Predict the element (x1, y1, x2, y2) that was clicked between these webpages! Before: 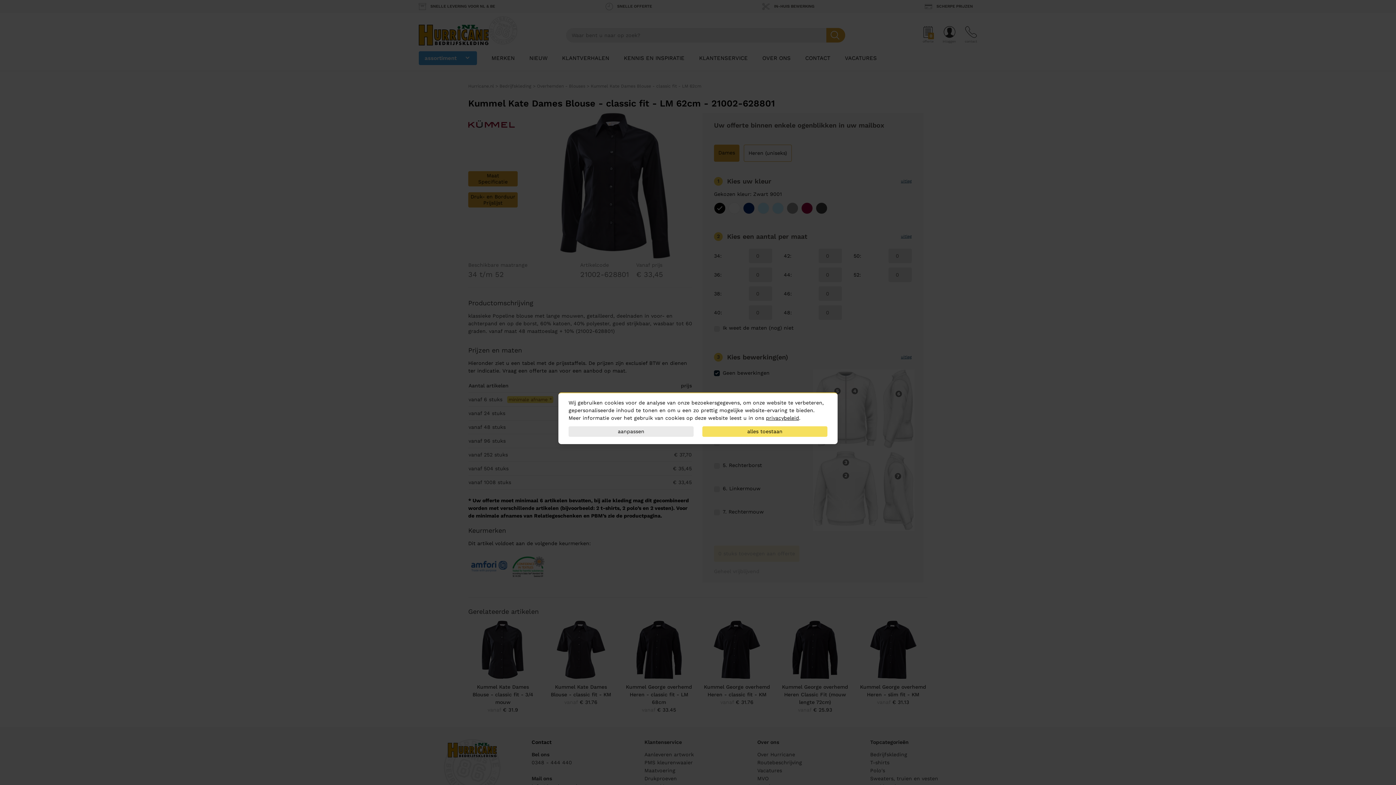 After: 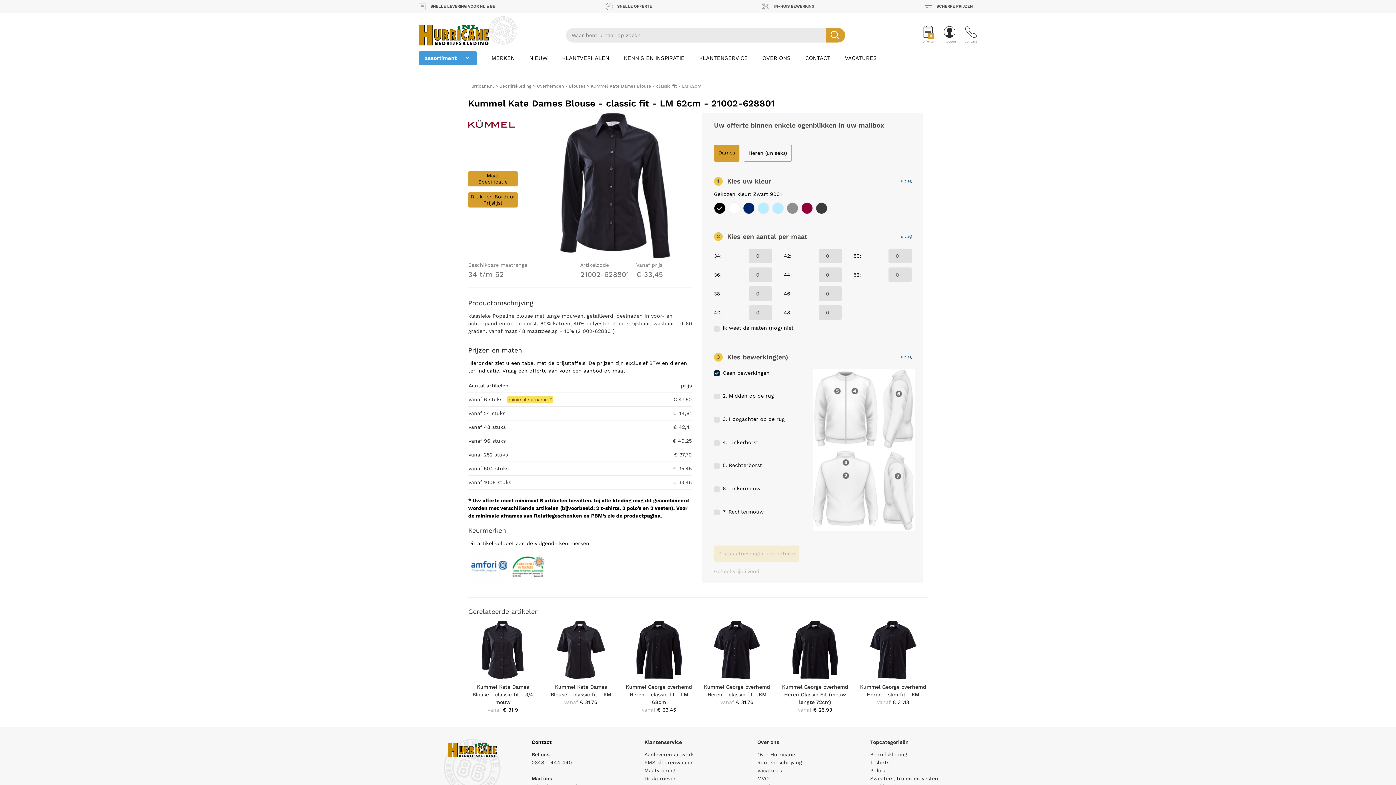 Action: label: alles toestaan bbox: (702, 426, 827, 437)